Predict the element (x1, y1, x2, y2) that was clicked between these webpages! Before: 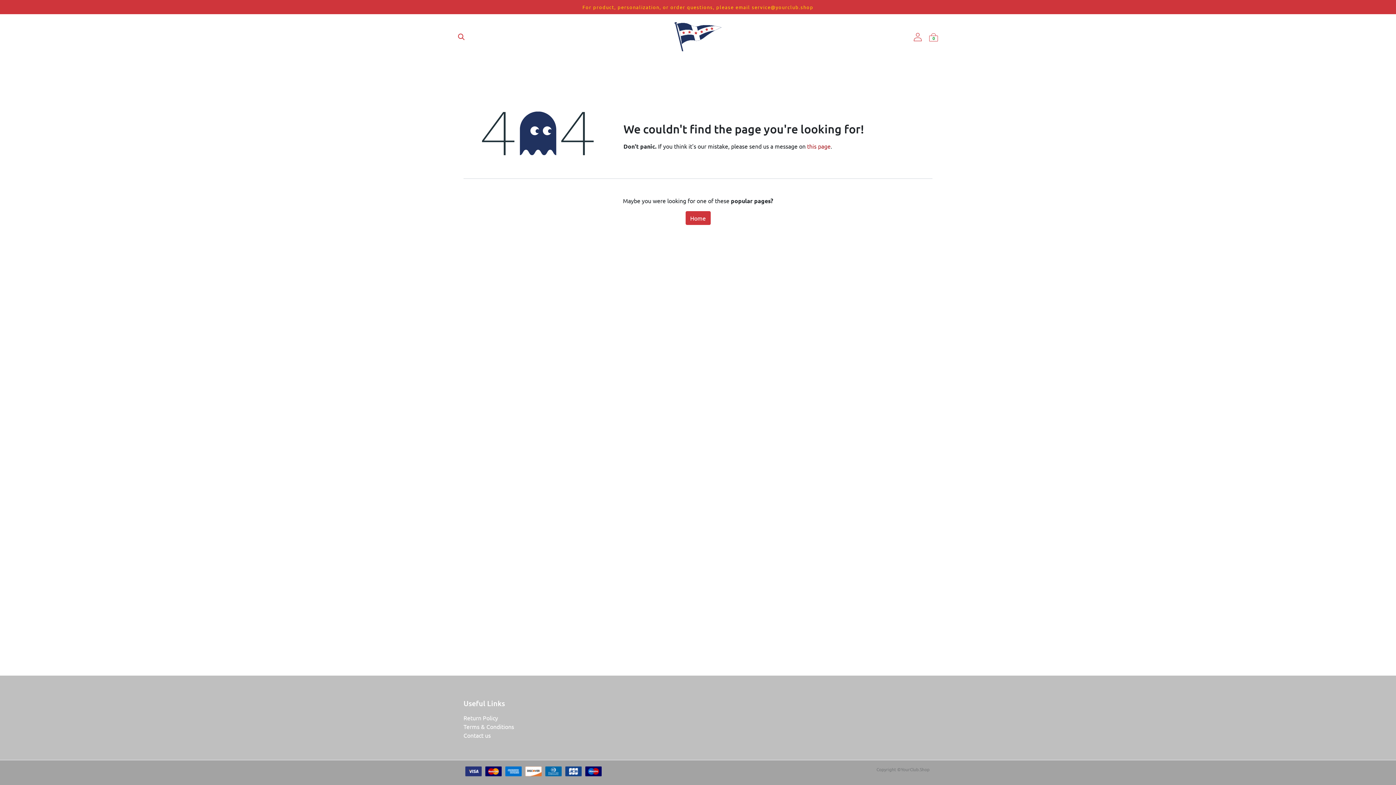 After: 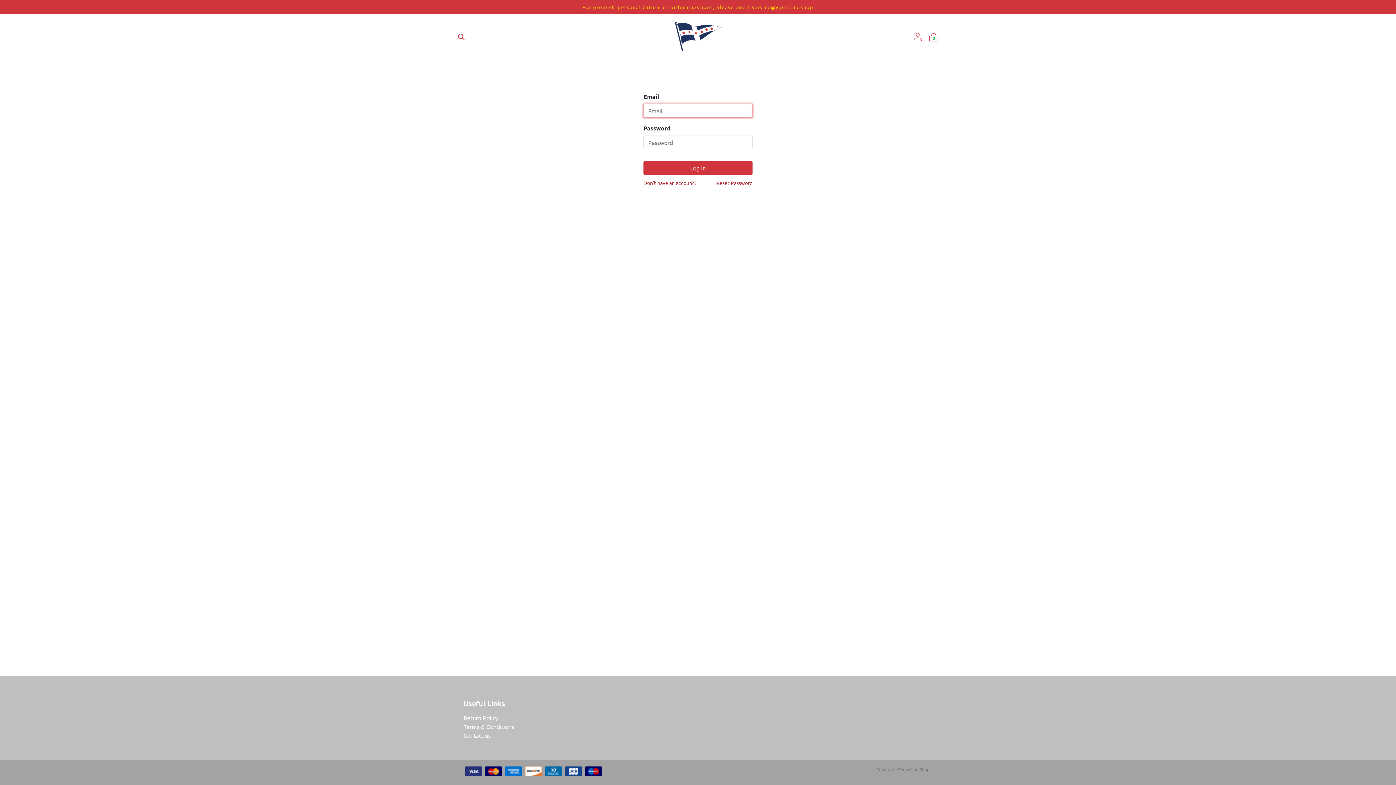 Action: label:   bbox: (913, 32, 923, 39)